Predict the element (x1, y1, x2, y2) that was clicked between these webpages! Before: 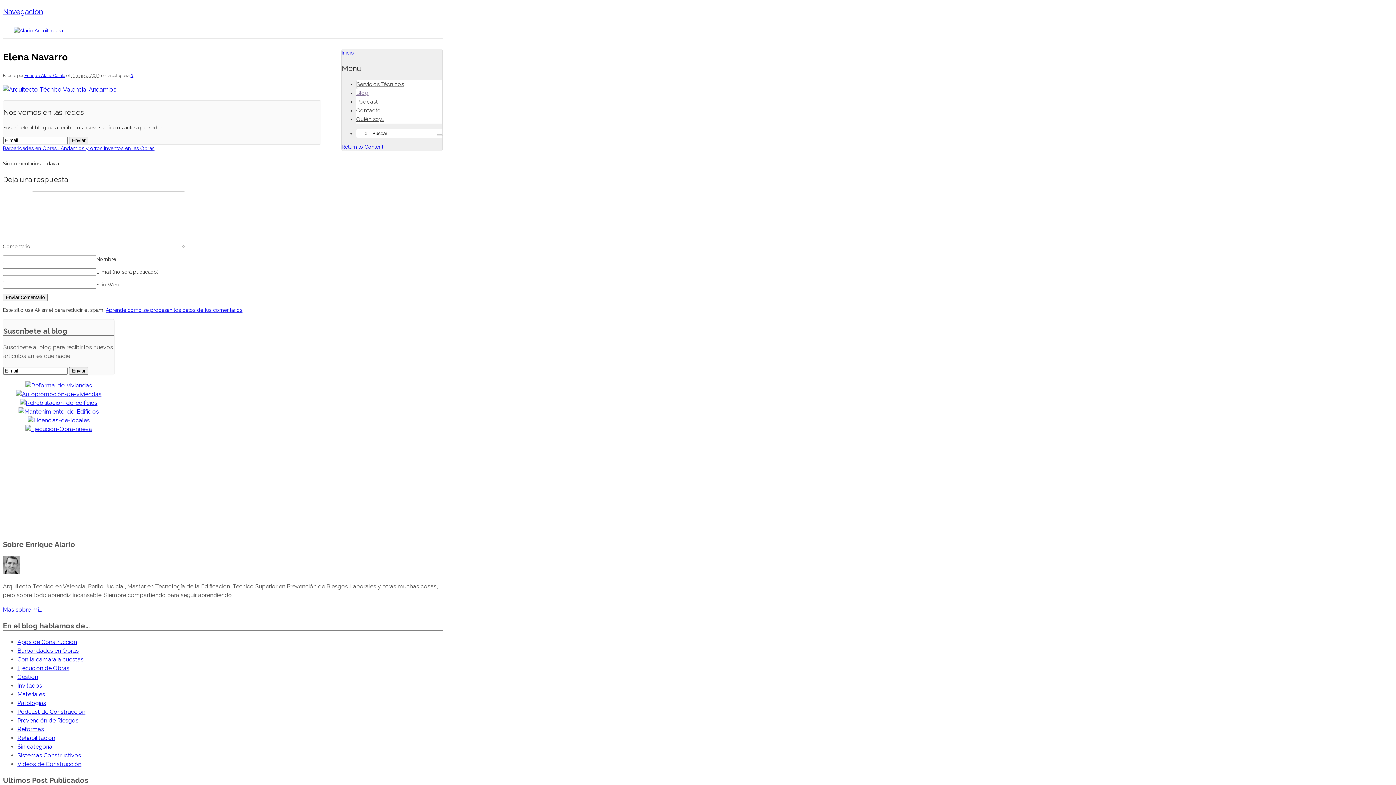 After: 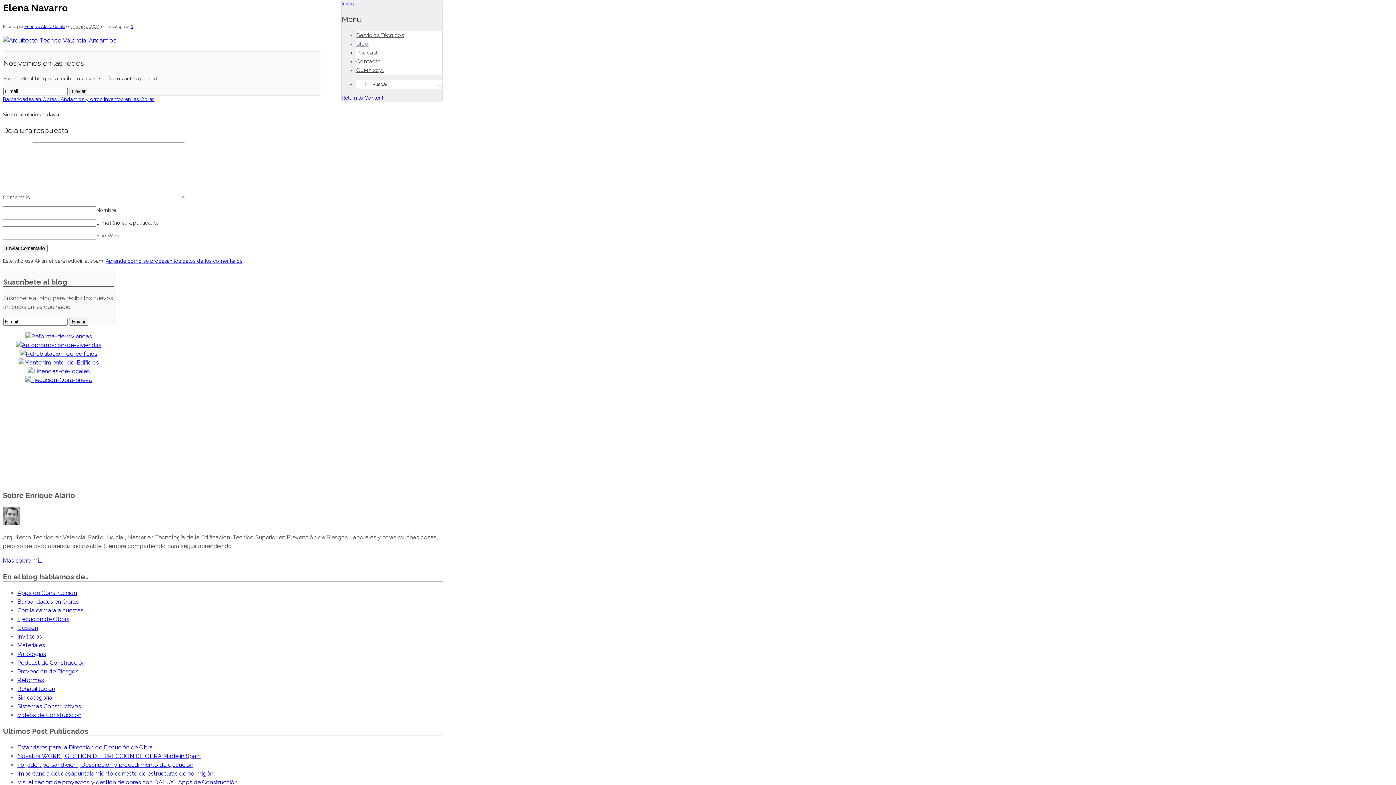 Action: label: Navegación bbox: (2, 7, 42, 16)